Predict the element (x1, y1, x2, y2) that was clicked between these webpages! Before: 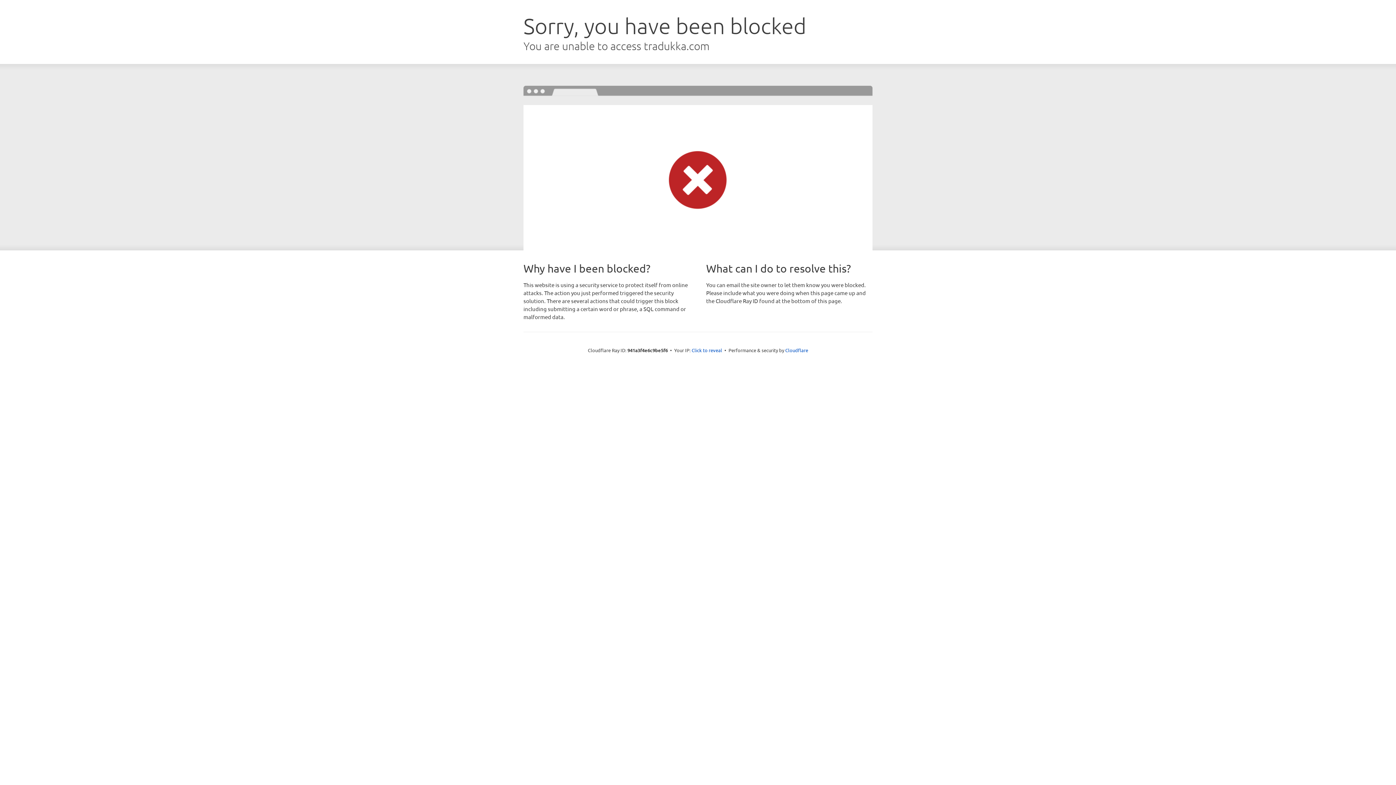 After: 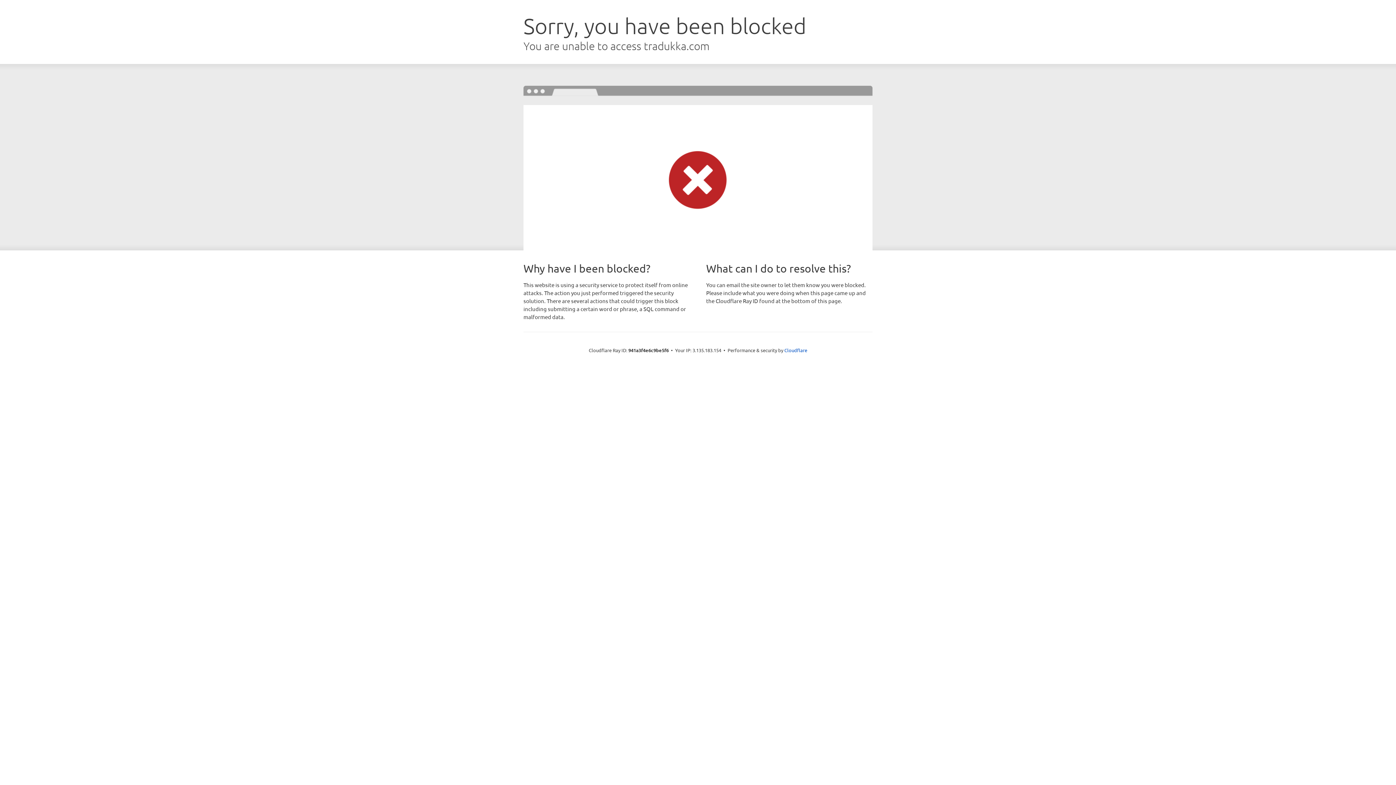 Action: bbox: (691, 346, 722, 353) label: Click to reveal